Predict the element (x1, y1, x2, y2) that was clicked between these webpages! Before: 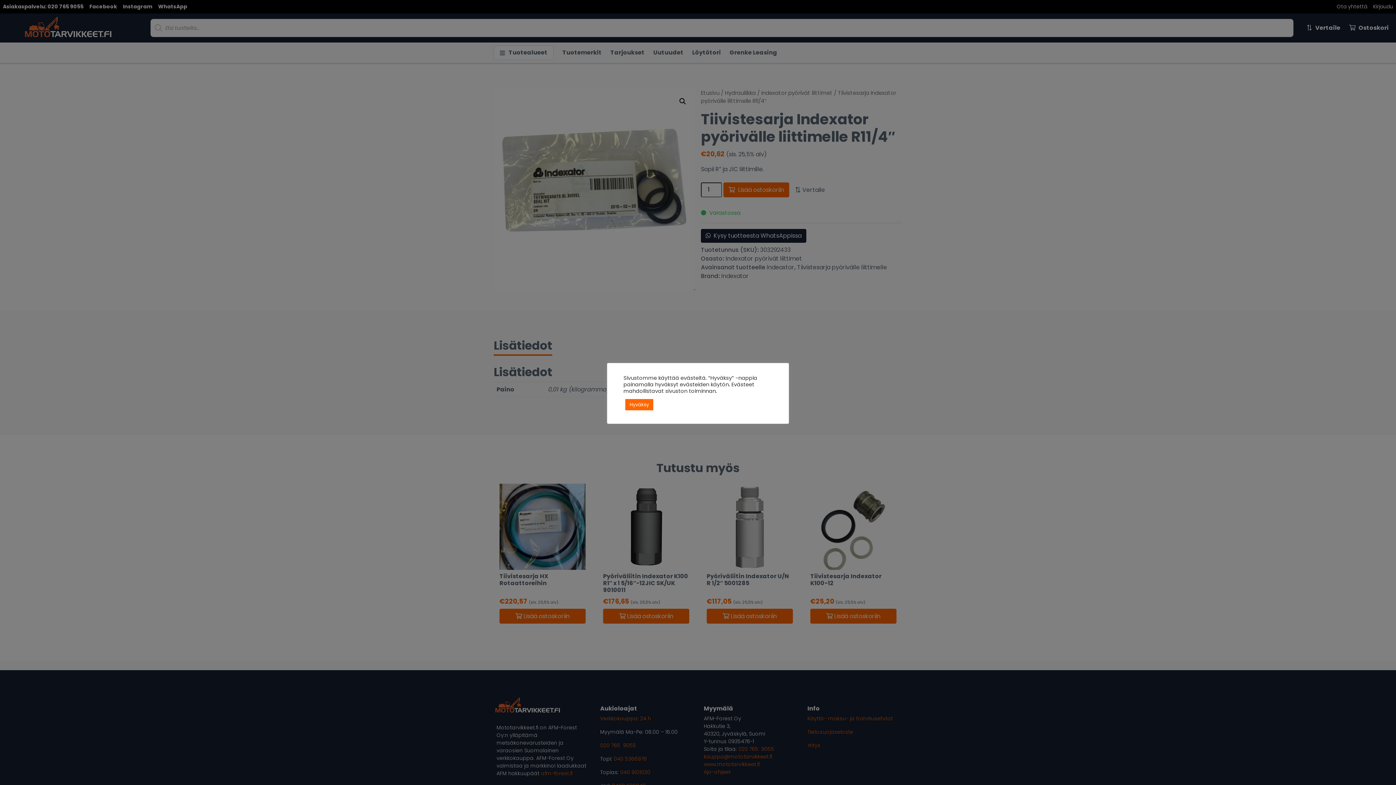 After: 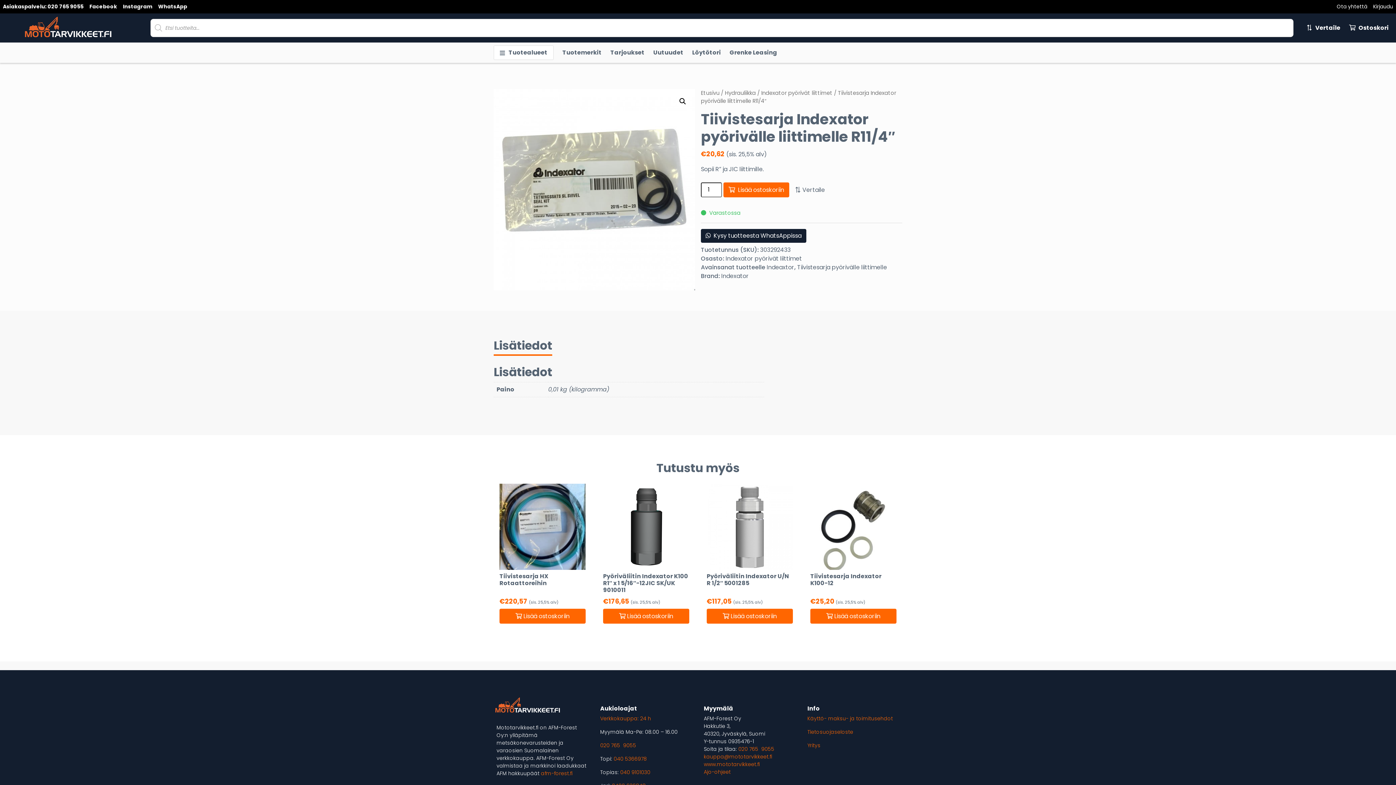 Action: label: Hyväksy bbox: (625, 399, 653, 410)